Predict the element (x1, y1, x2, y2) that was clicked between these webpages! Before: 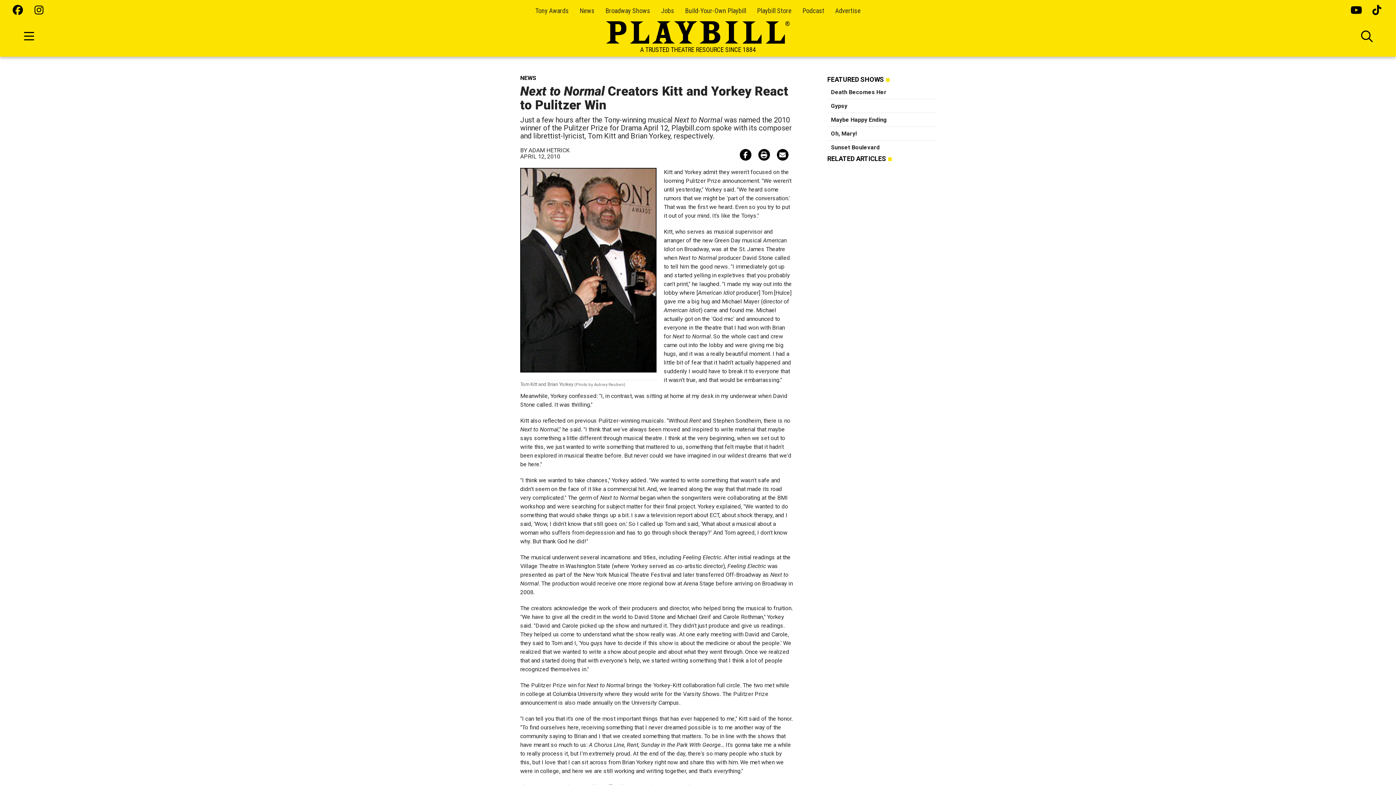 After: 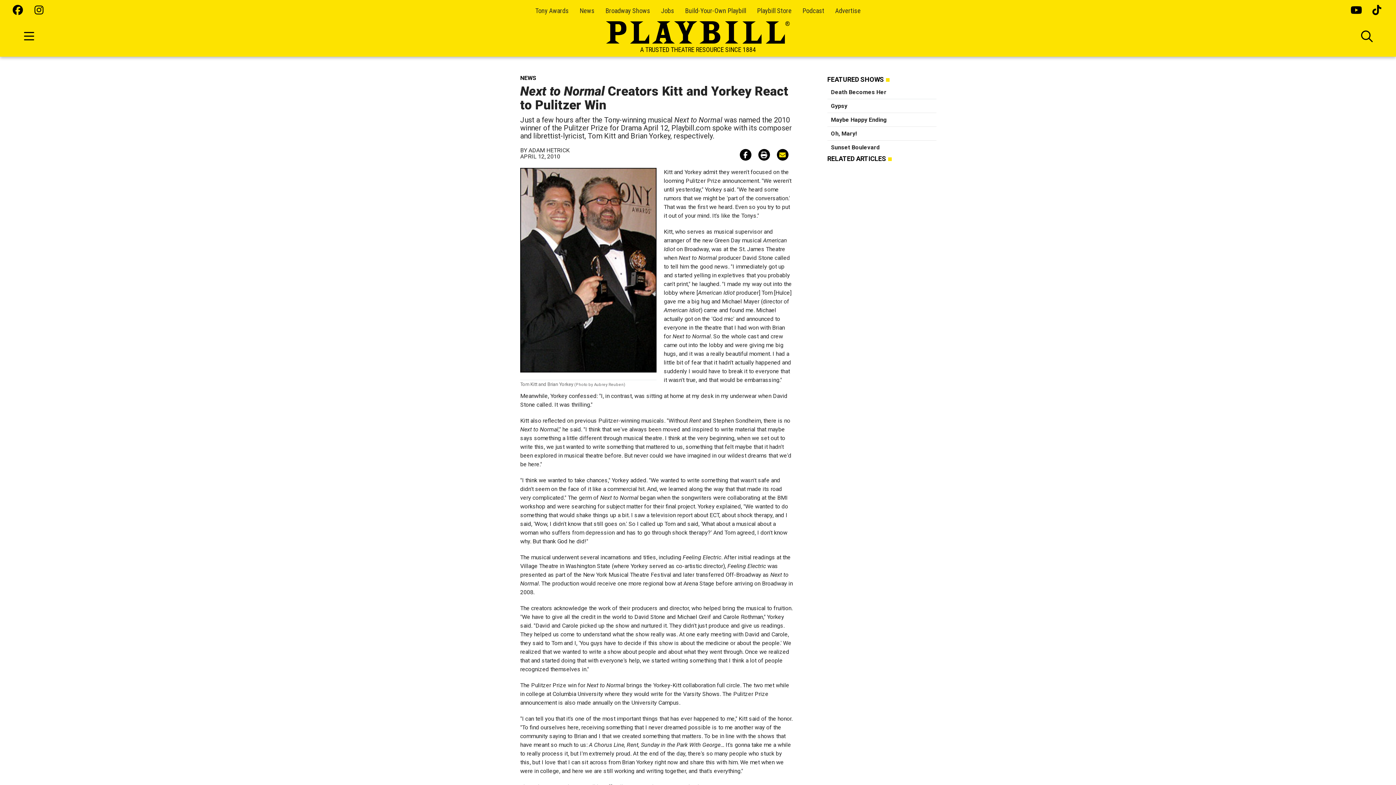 Action: bbox: (776, 149, 788, 160)